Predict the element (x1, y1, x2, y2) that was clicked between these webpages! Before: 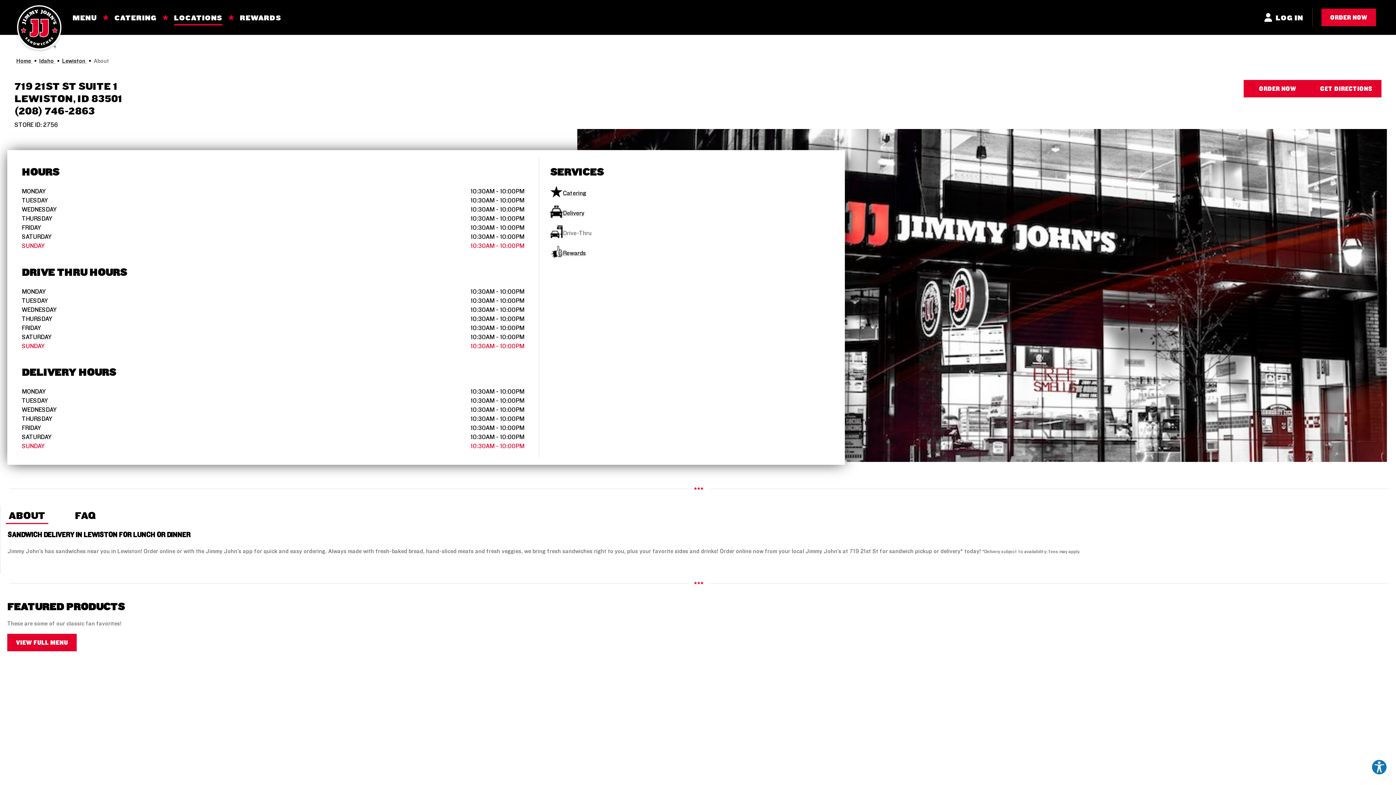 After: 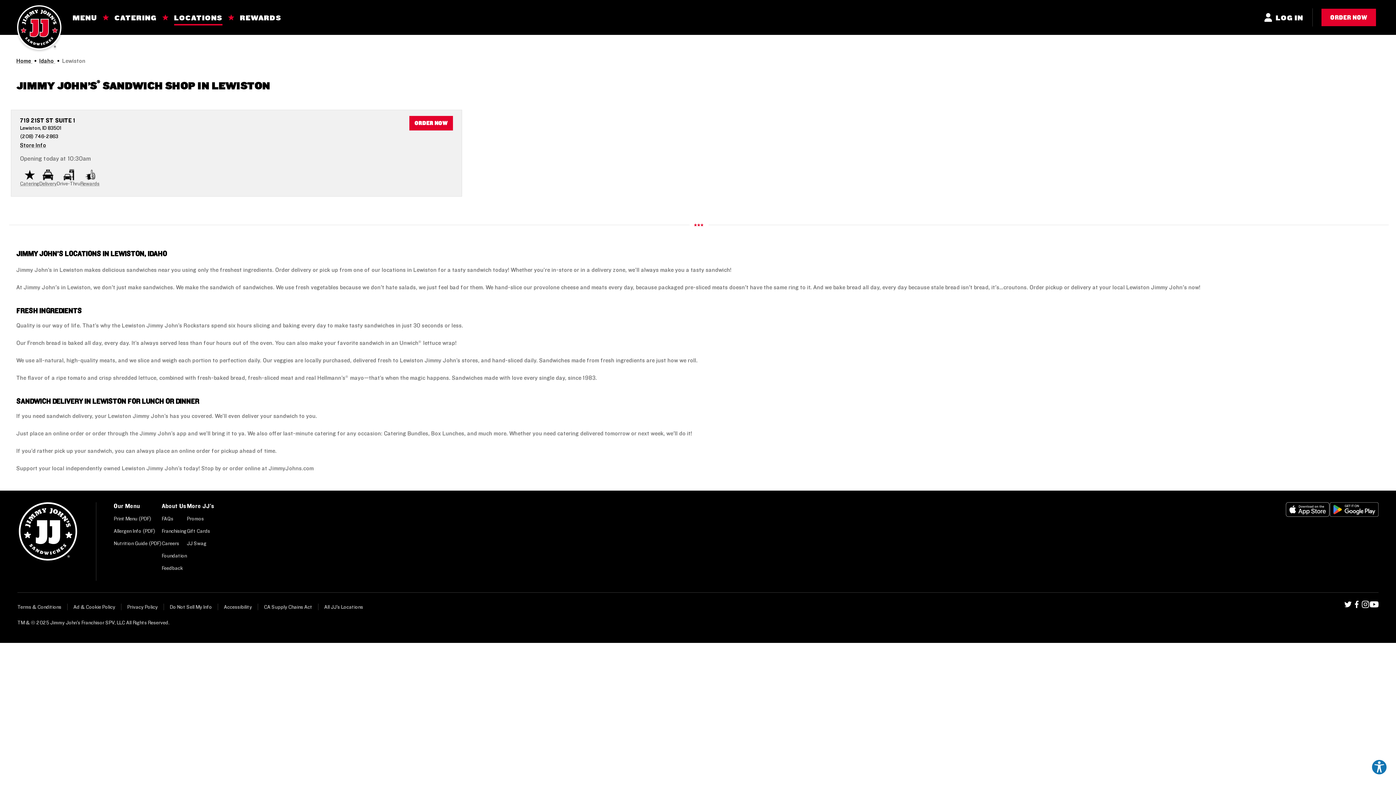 Action: bbox: (62, 57, 86, 64) label: Lewiston 